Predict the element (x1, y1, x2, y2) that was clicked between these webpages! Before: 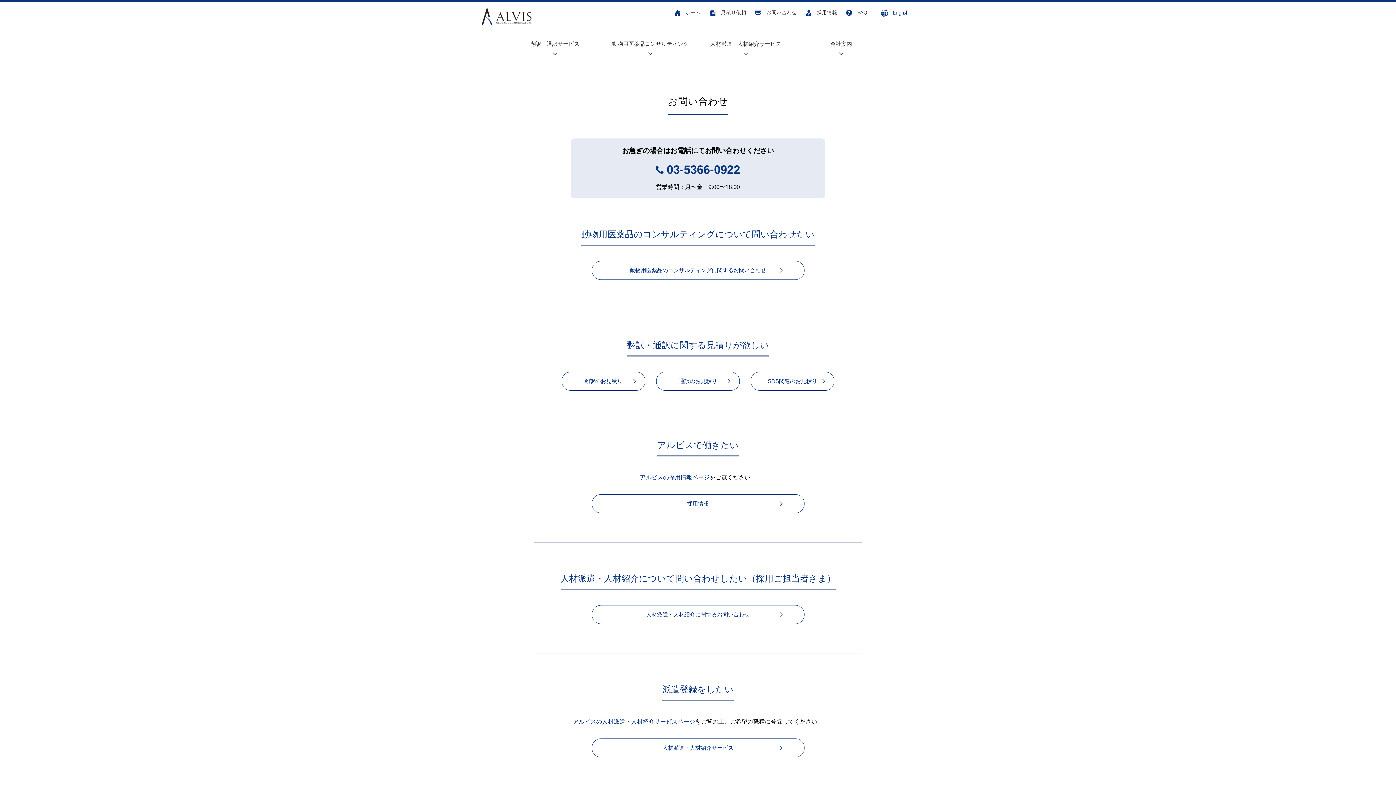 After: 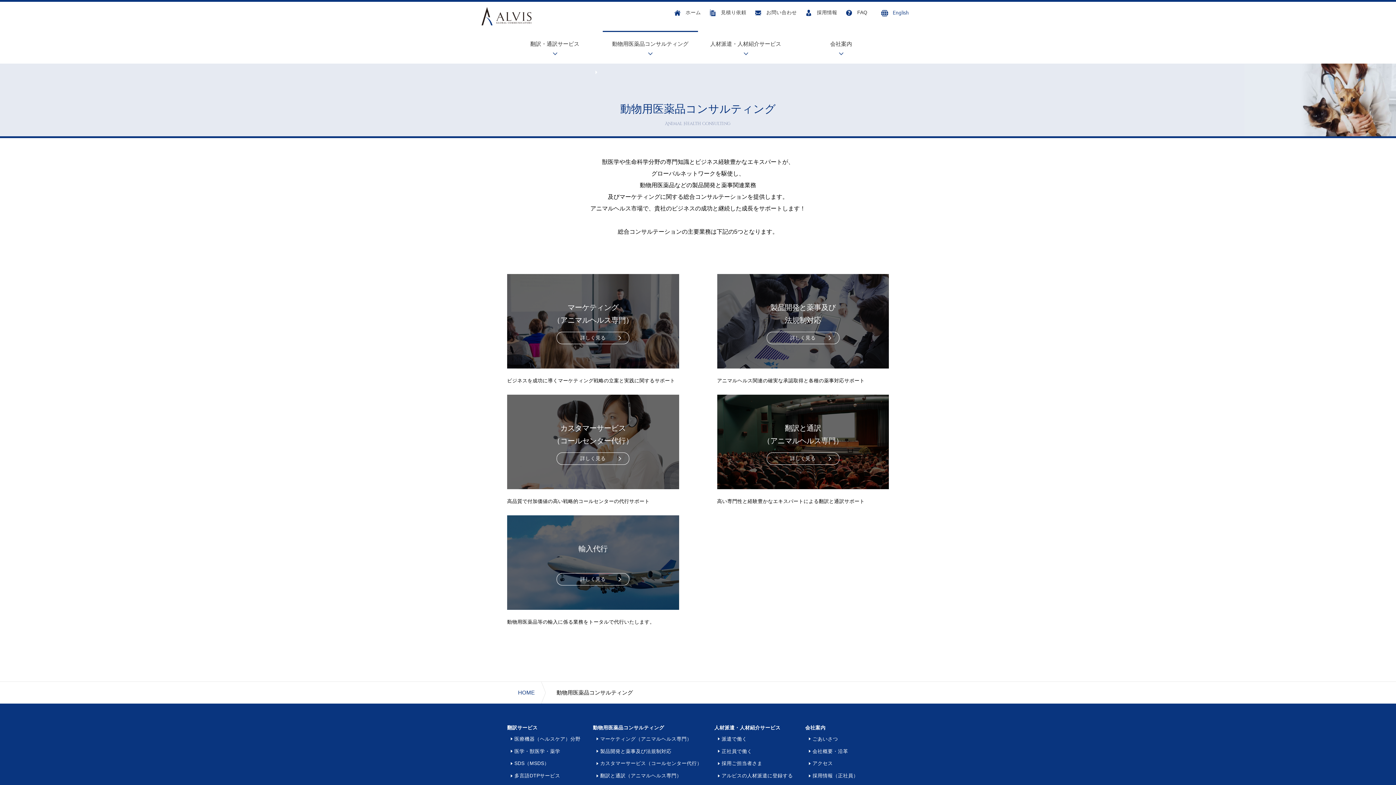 Action: label: 動物用医薬品コンサルティング bbox: (602, 30, 698, 56)